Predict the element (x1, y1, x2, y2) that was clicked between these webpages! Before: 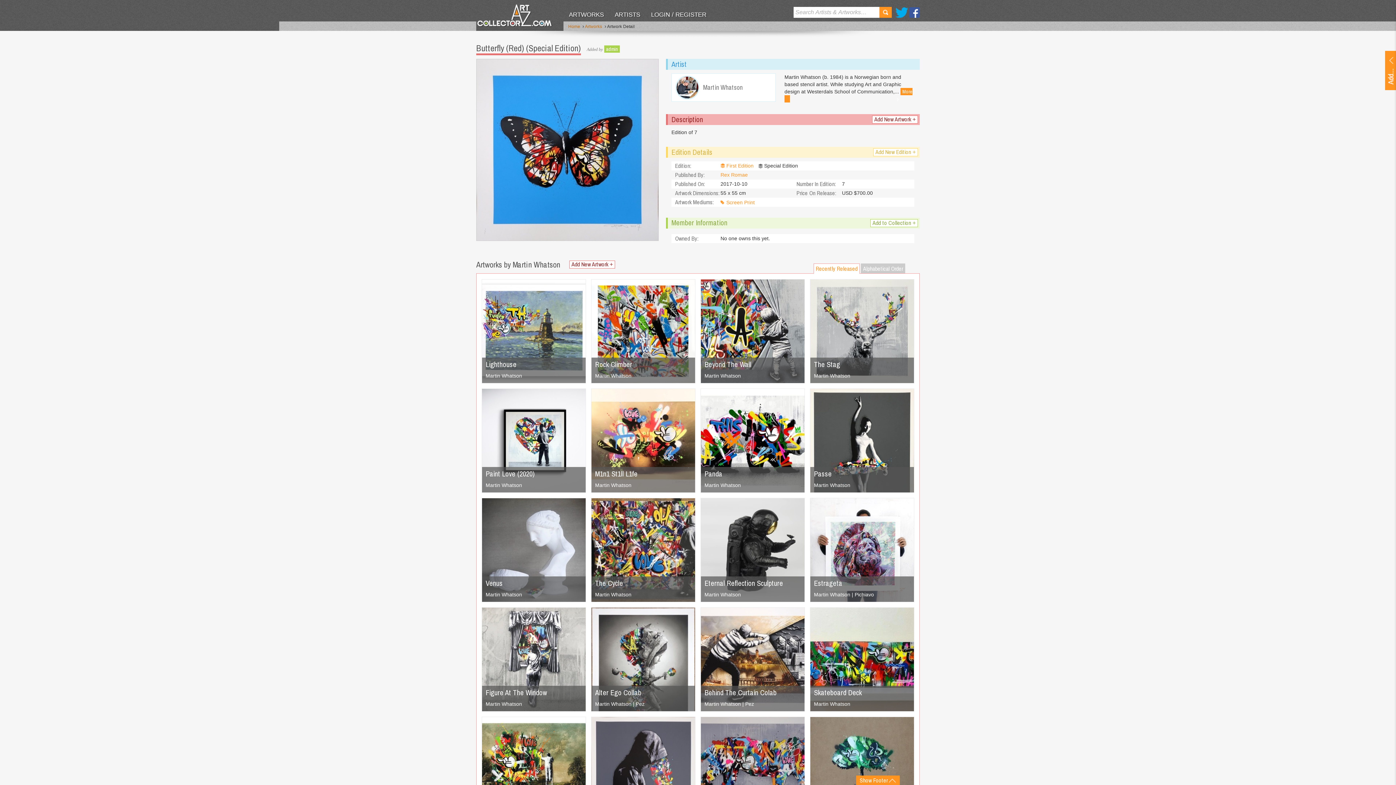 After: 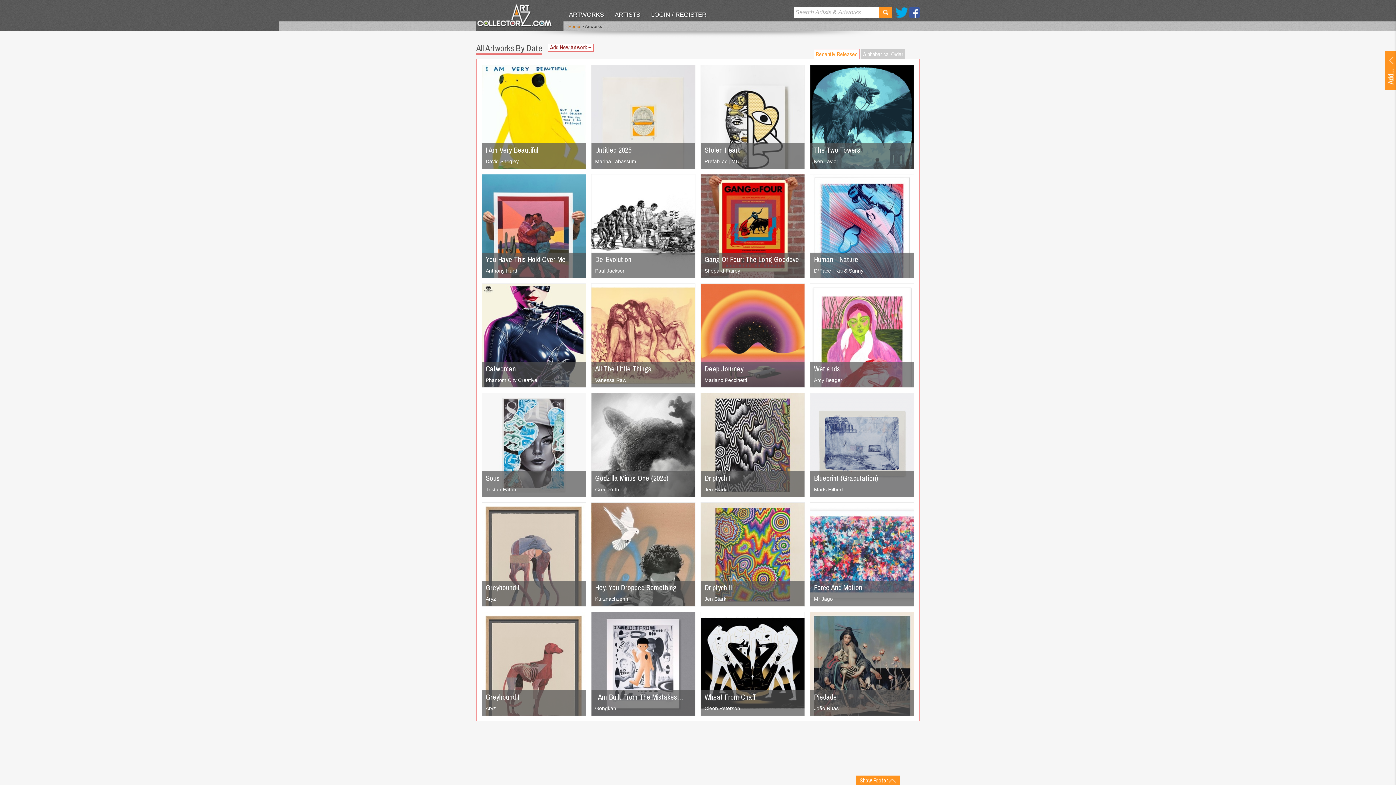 Action: label: ARTWORKS bbox: (569, 0, 604, 21)